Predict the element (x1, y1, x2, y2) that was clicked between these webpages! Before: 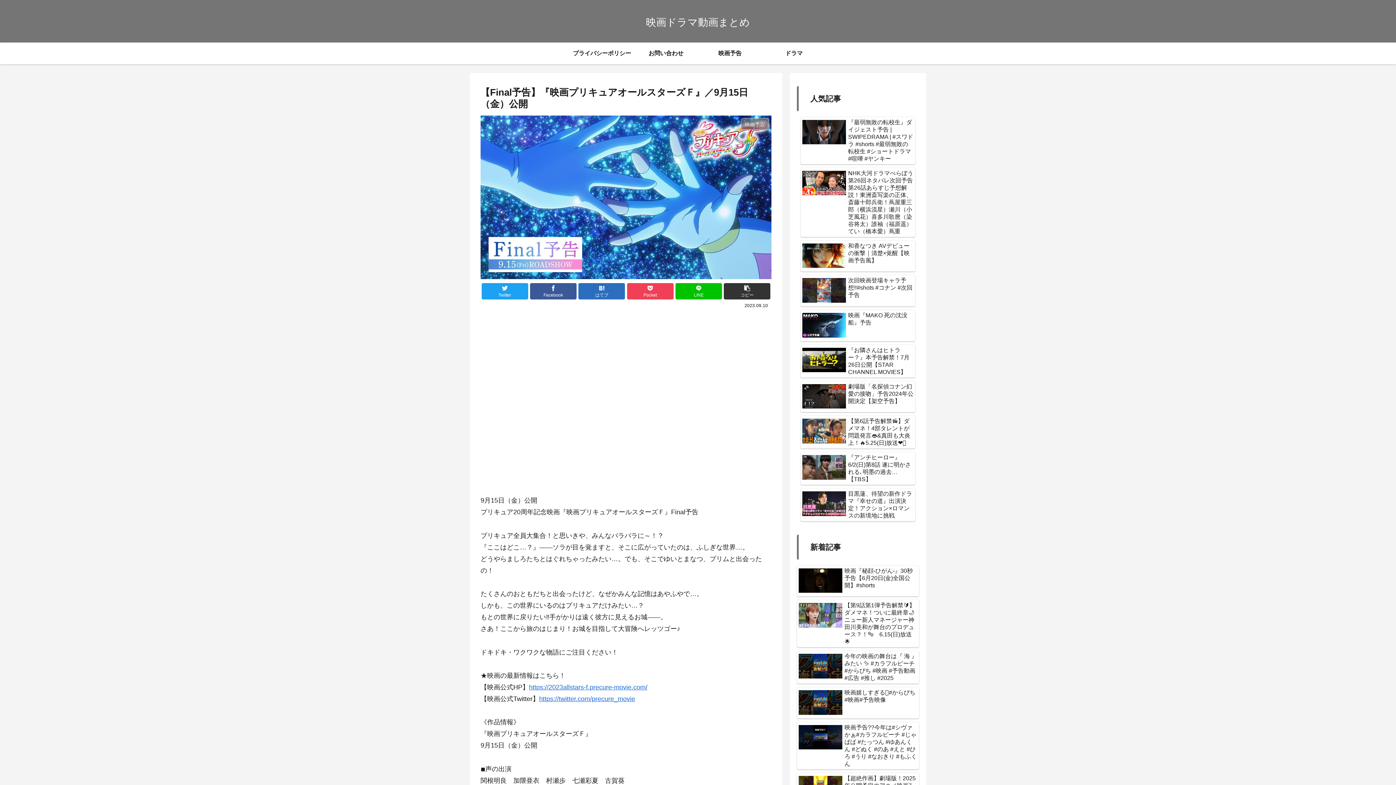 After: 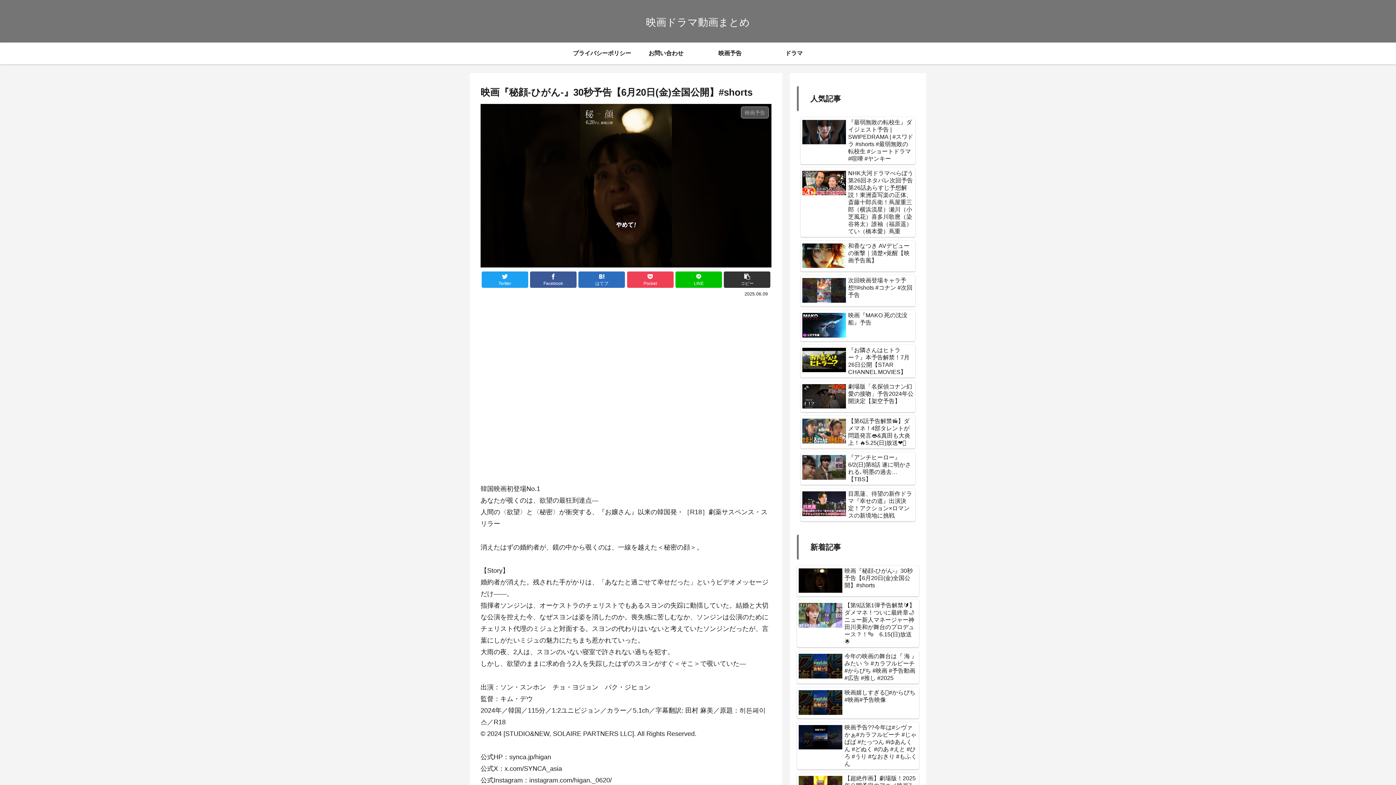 Action: bbox: (797, 565, 919, 596) label: 映画『秘顔-ひがん-』30秒予告【6月20日(金)全国公開】#shorts